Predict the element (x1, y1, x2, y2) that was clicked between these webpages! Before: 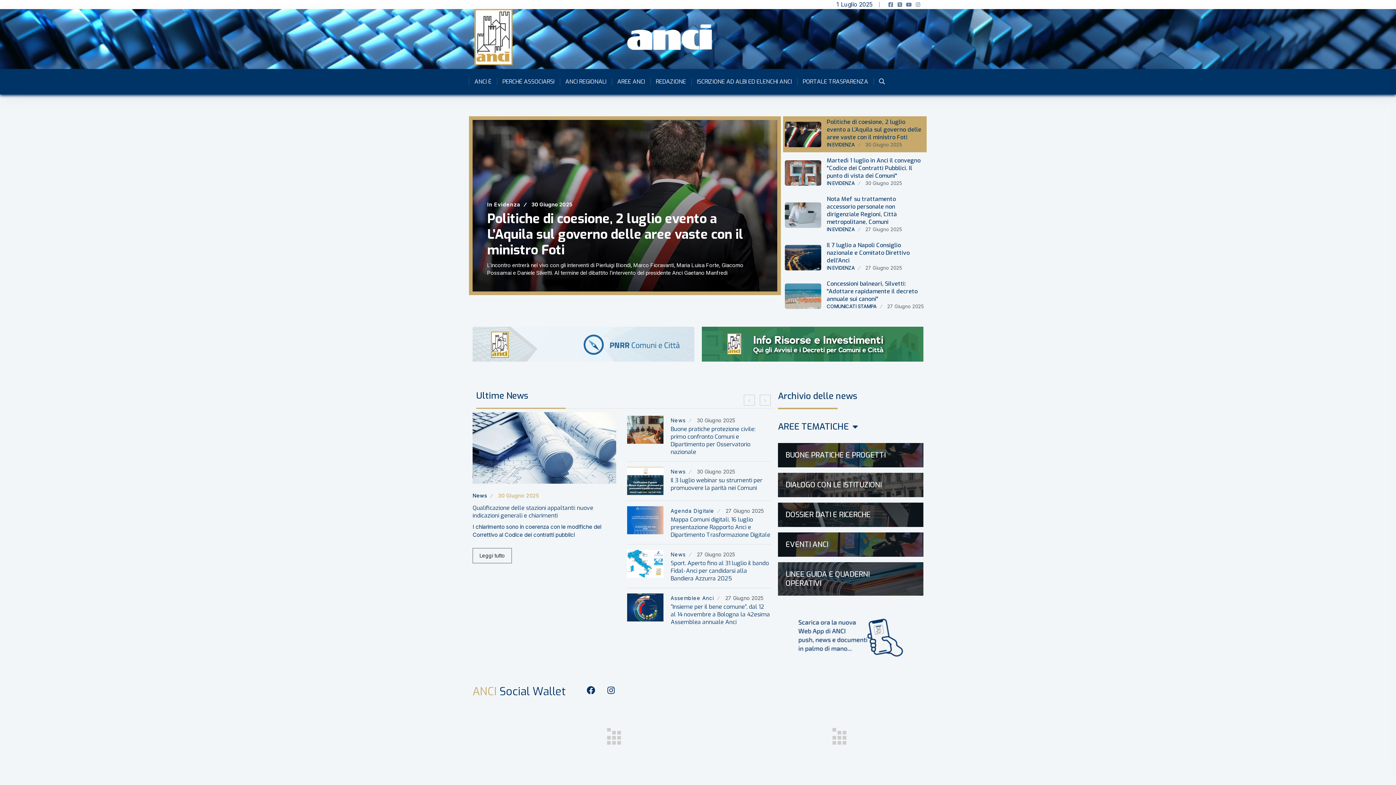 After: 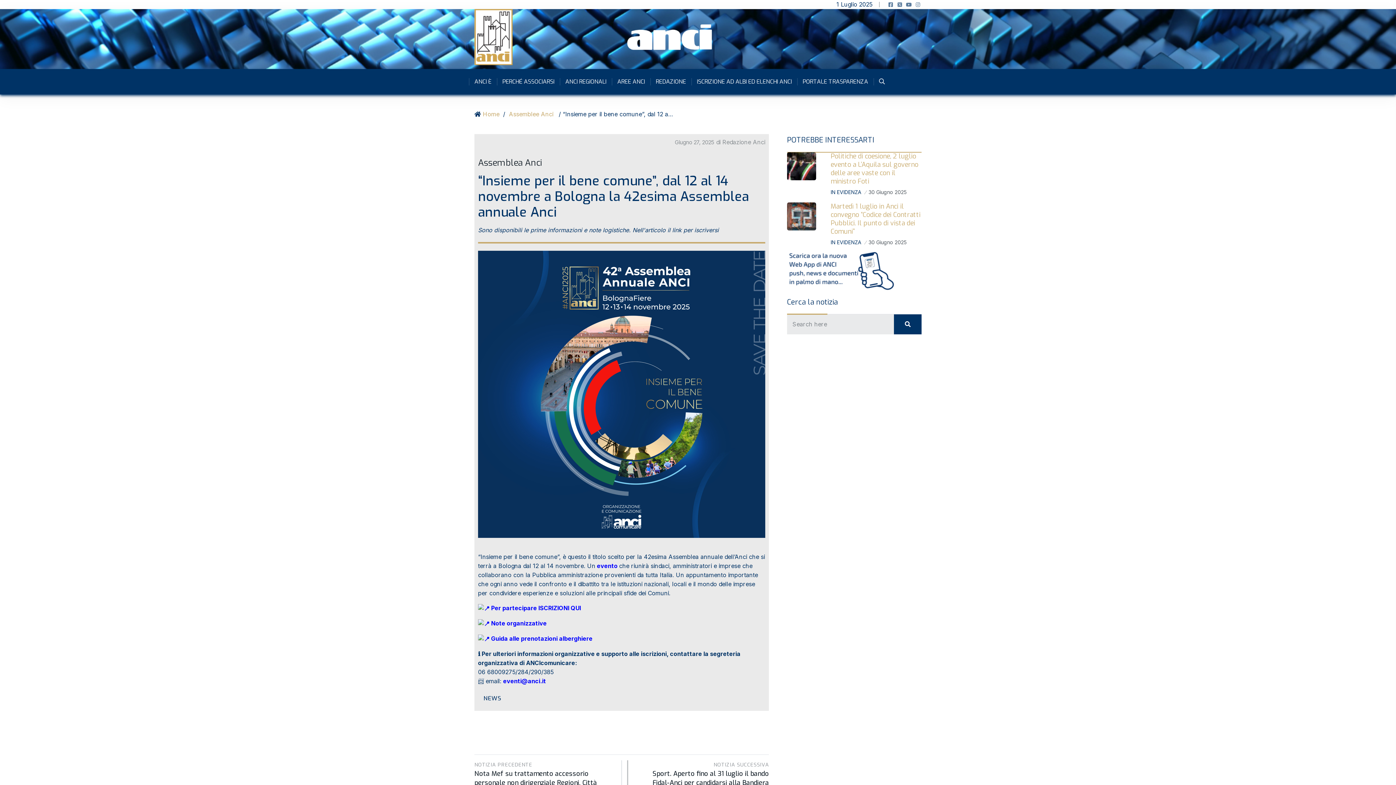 Action: bbox: (670, 603, 770, 626) label: “Insieme per il bene comune”, dal 12 al 14 novembre a Bologna la 42esima Assemblea annuale Anci